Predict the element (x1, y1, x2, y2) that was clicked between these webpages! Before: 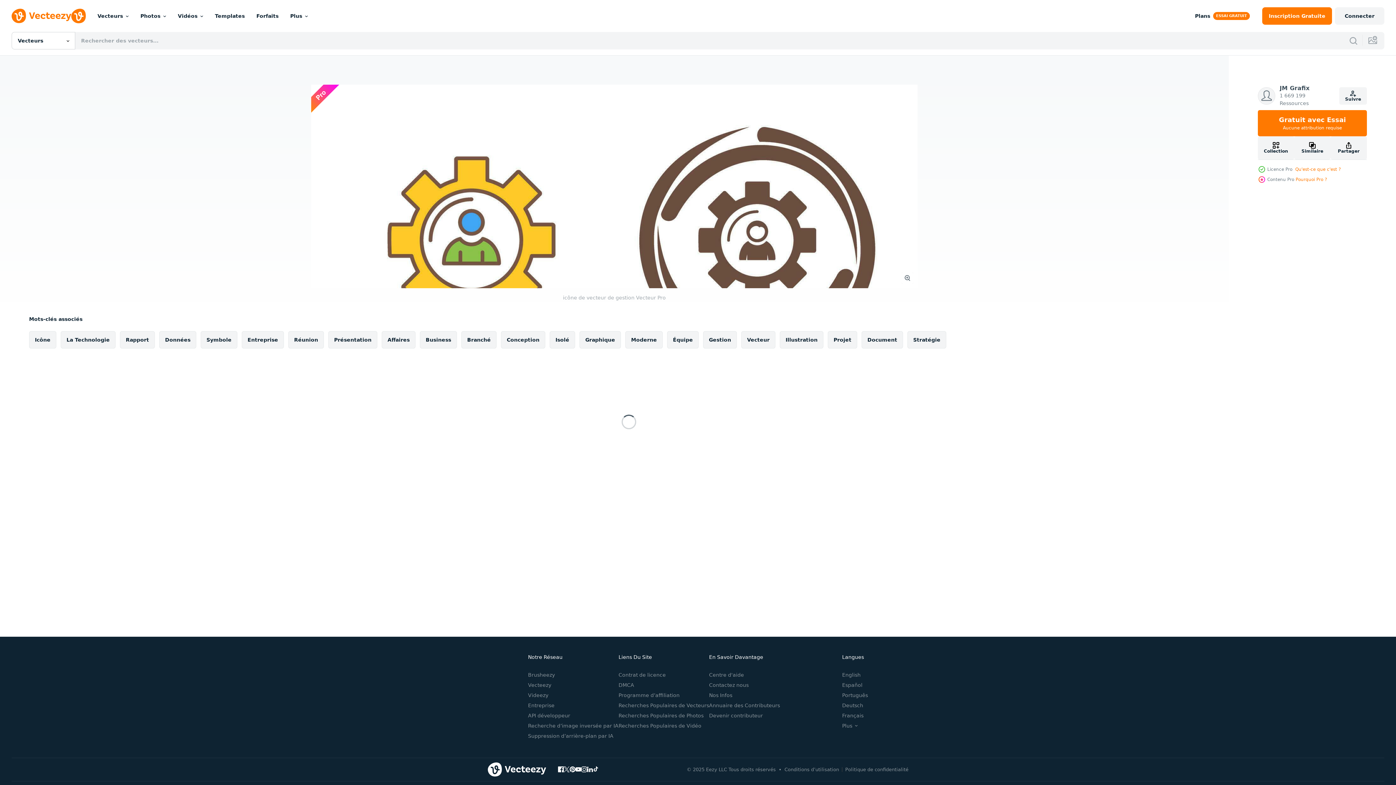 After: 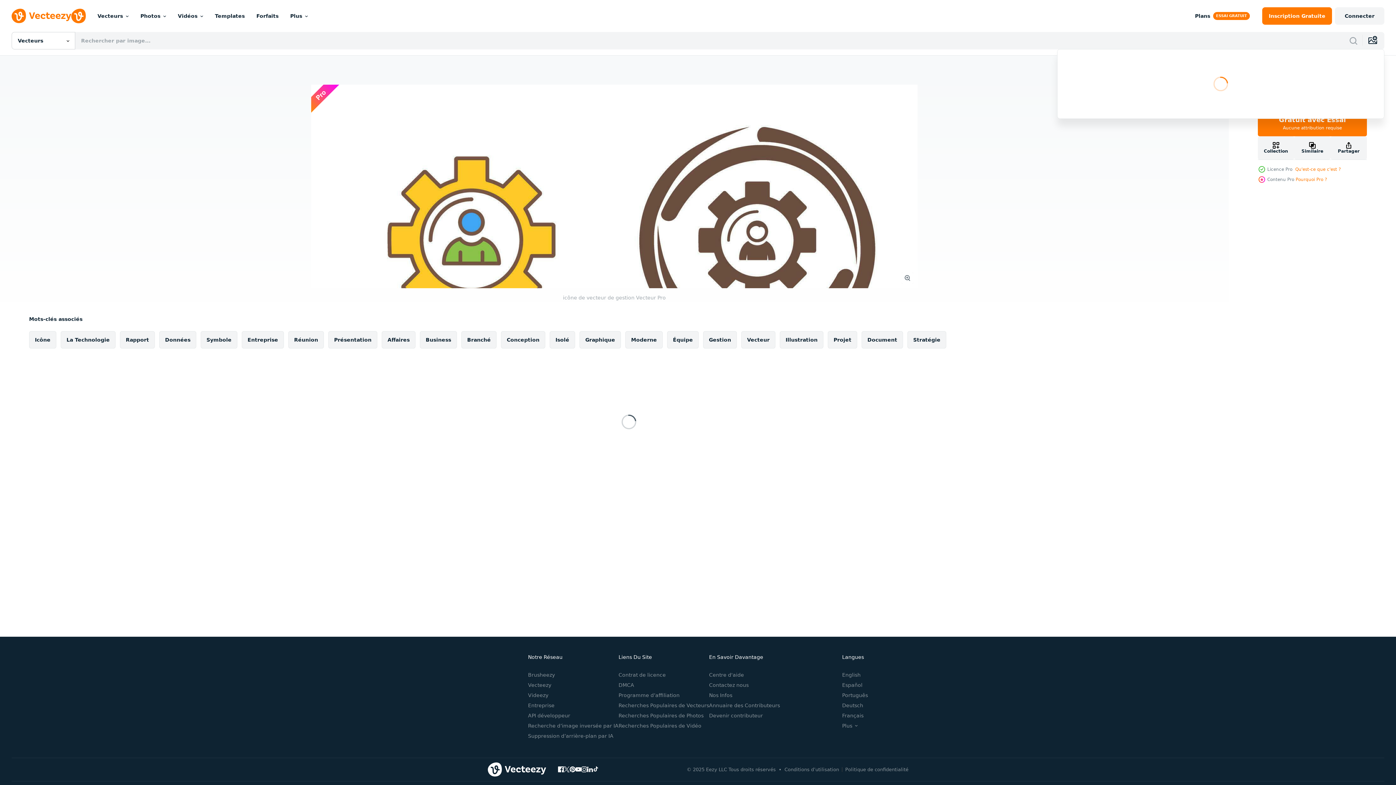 Action: bbox: (1362, 34, 1384, 45)